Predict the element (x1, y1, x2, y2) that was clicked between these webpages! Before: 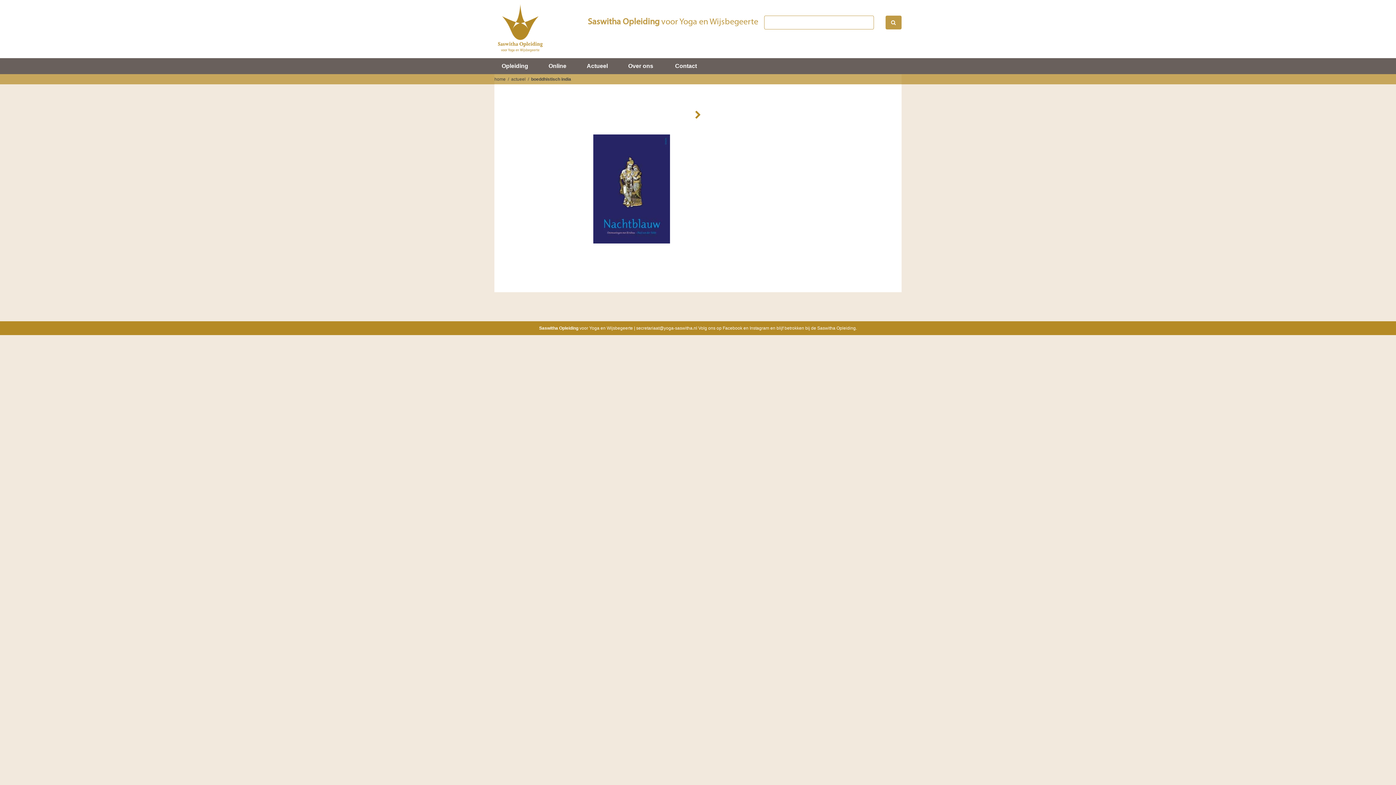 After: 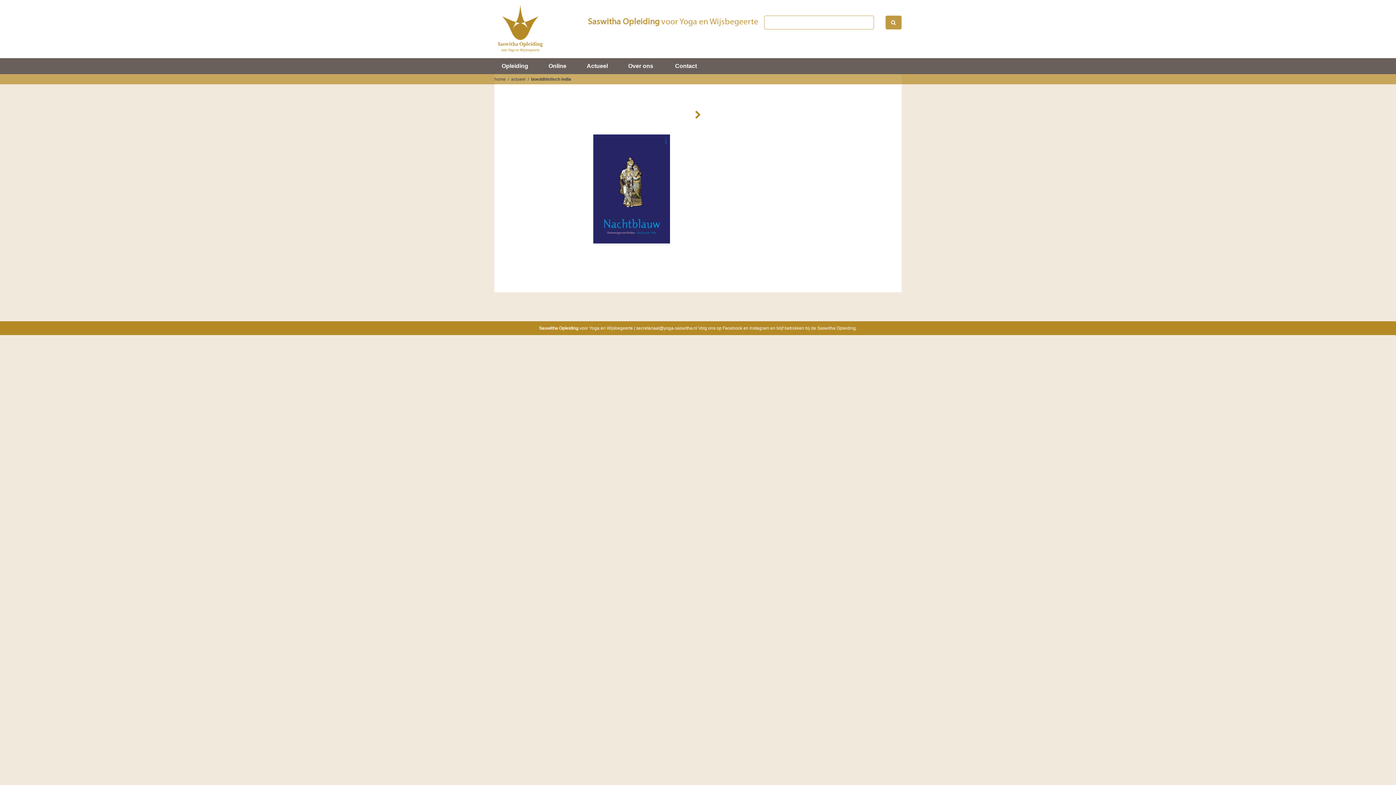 Action: label: secretariaat@yoga-saswitha.nl bbox: (636, 325, 697, 330)